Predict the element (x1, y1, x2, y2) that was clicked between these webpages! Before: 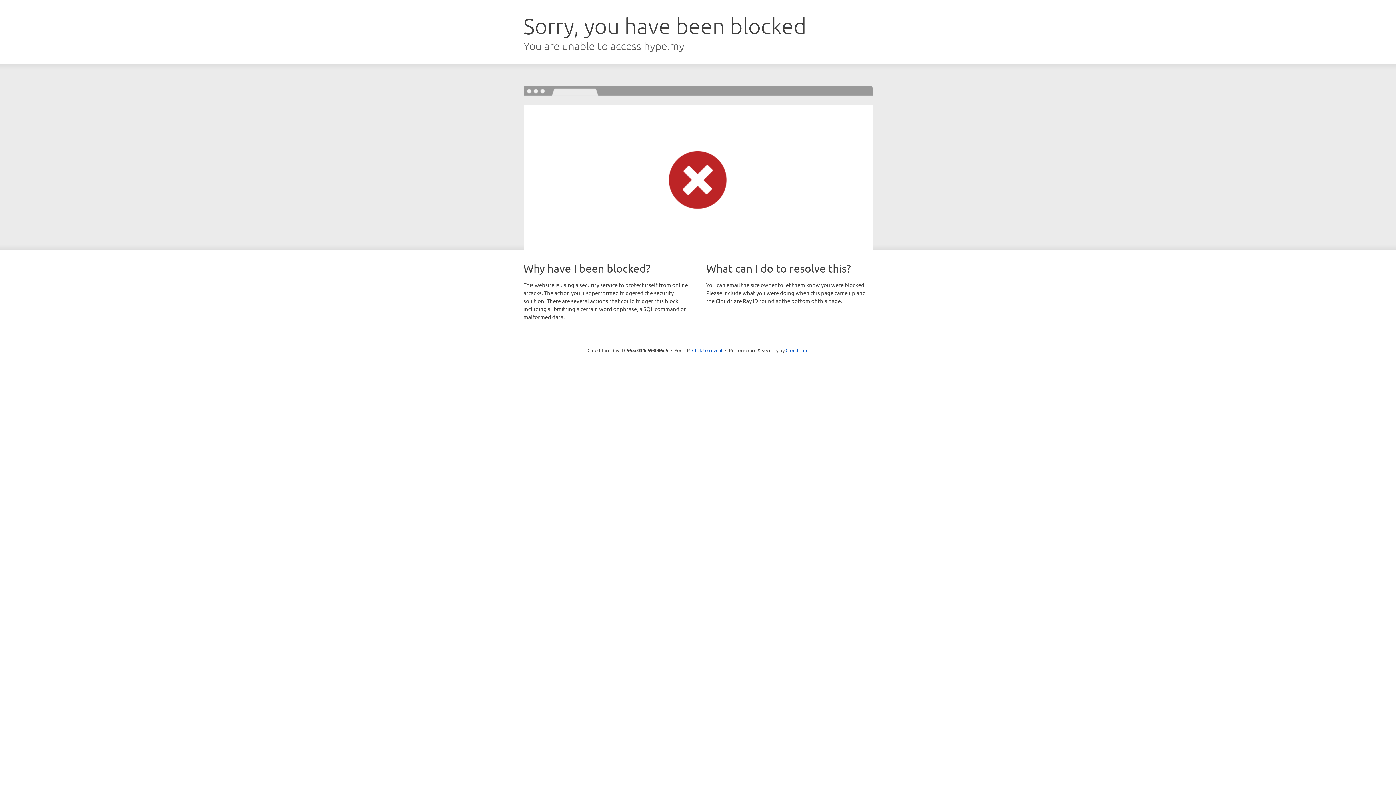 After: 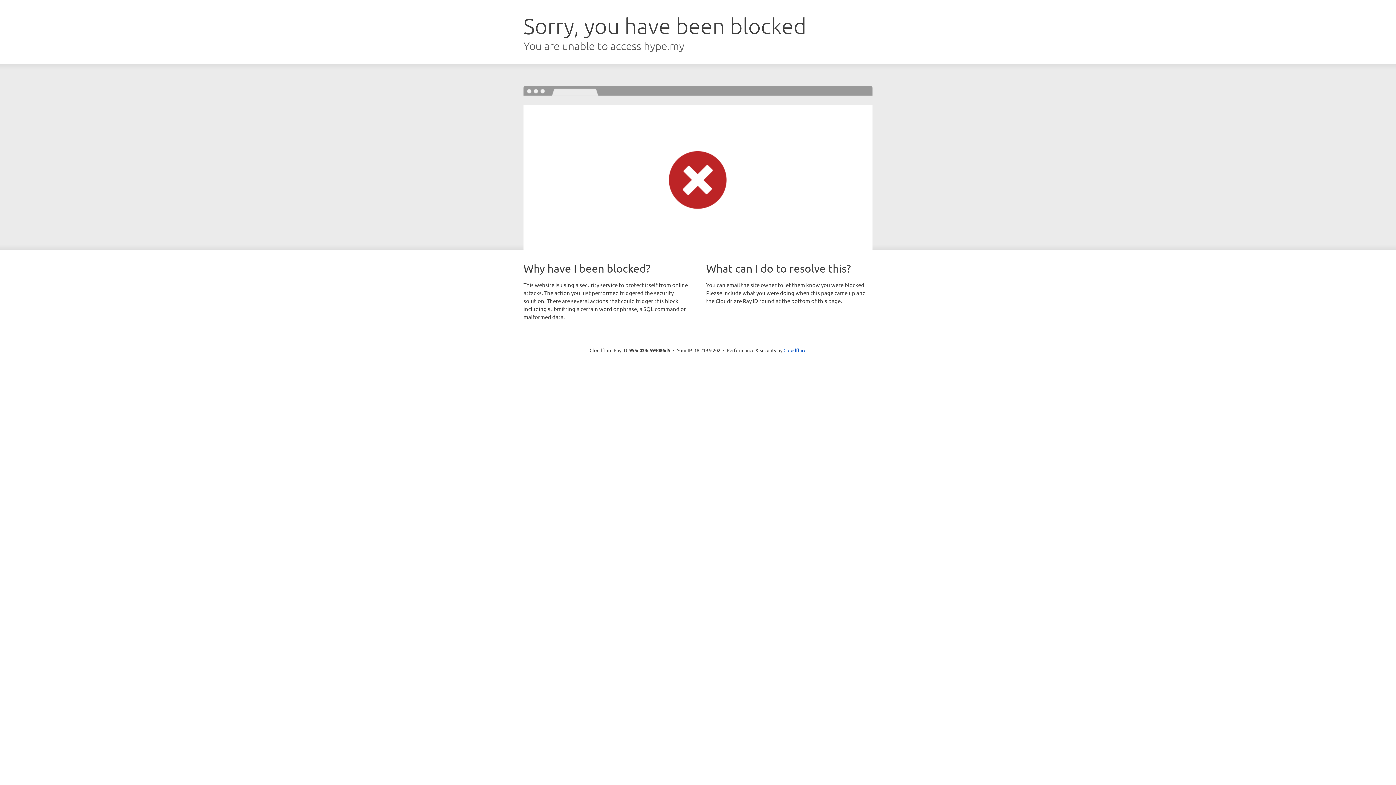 Action: bbox: (692, 346, 722, 353) label: Click to reveal